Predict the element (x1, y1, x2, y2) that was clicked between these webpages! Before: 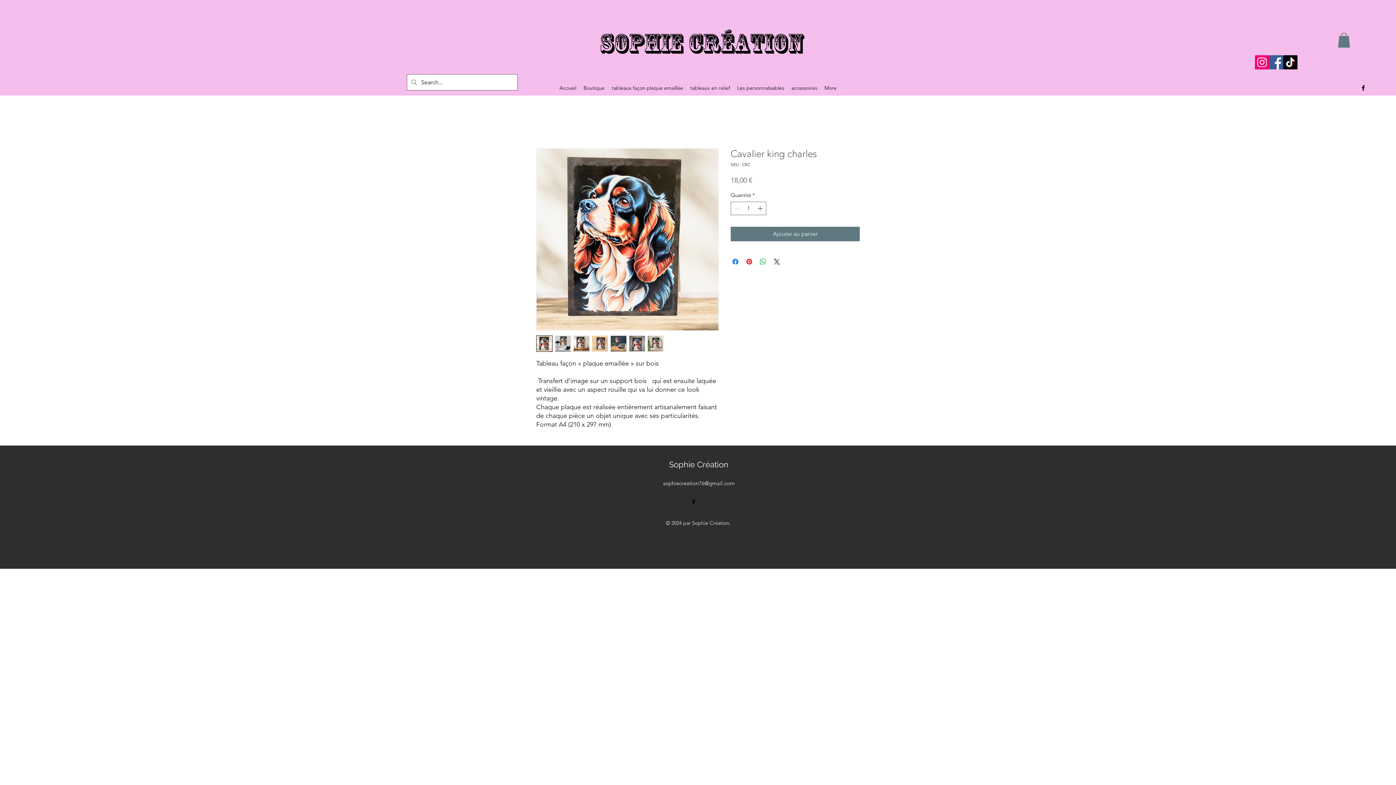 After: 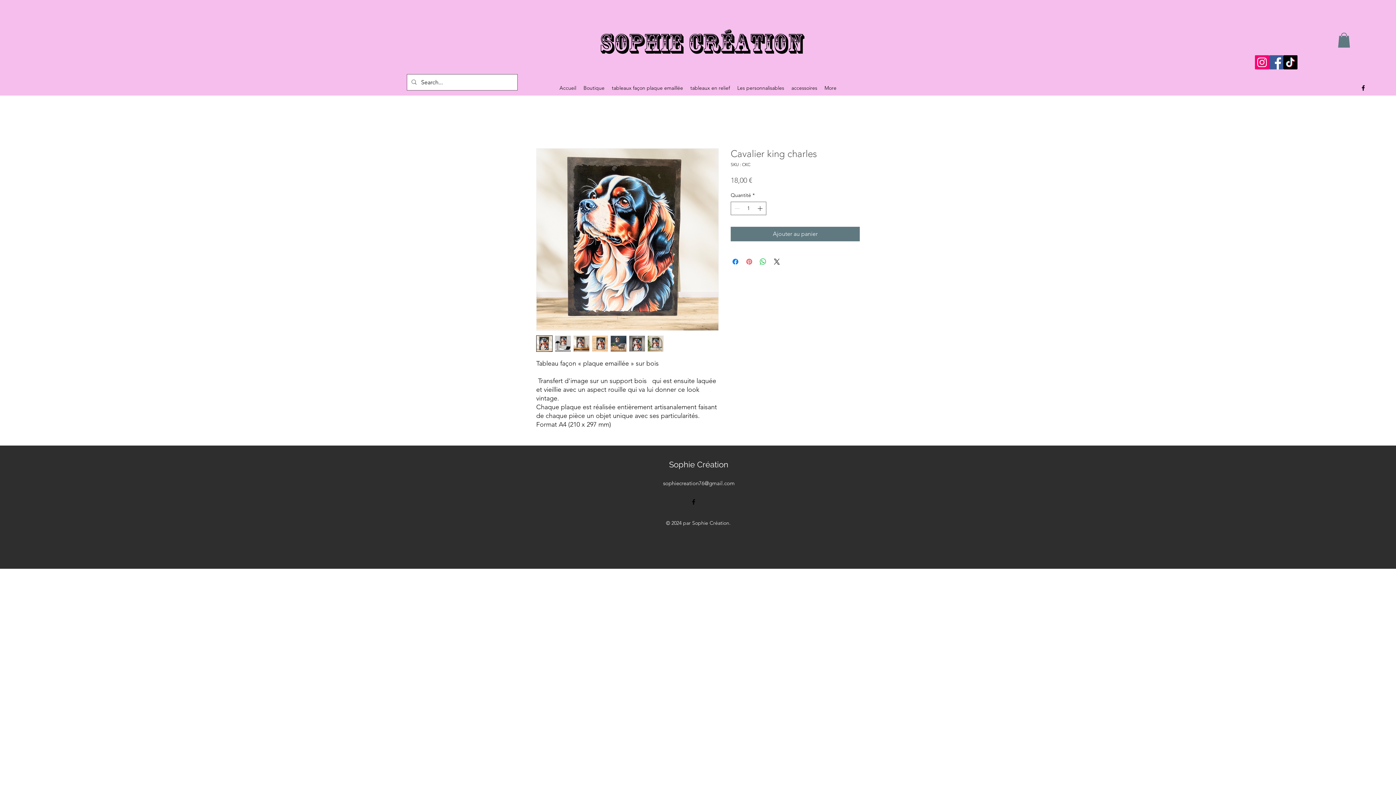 Action: bbox: (745, 257, 753, 266) label: Épinglez sur Pinterest